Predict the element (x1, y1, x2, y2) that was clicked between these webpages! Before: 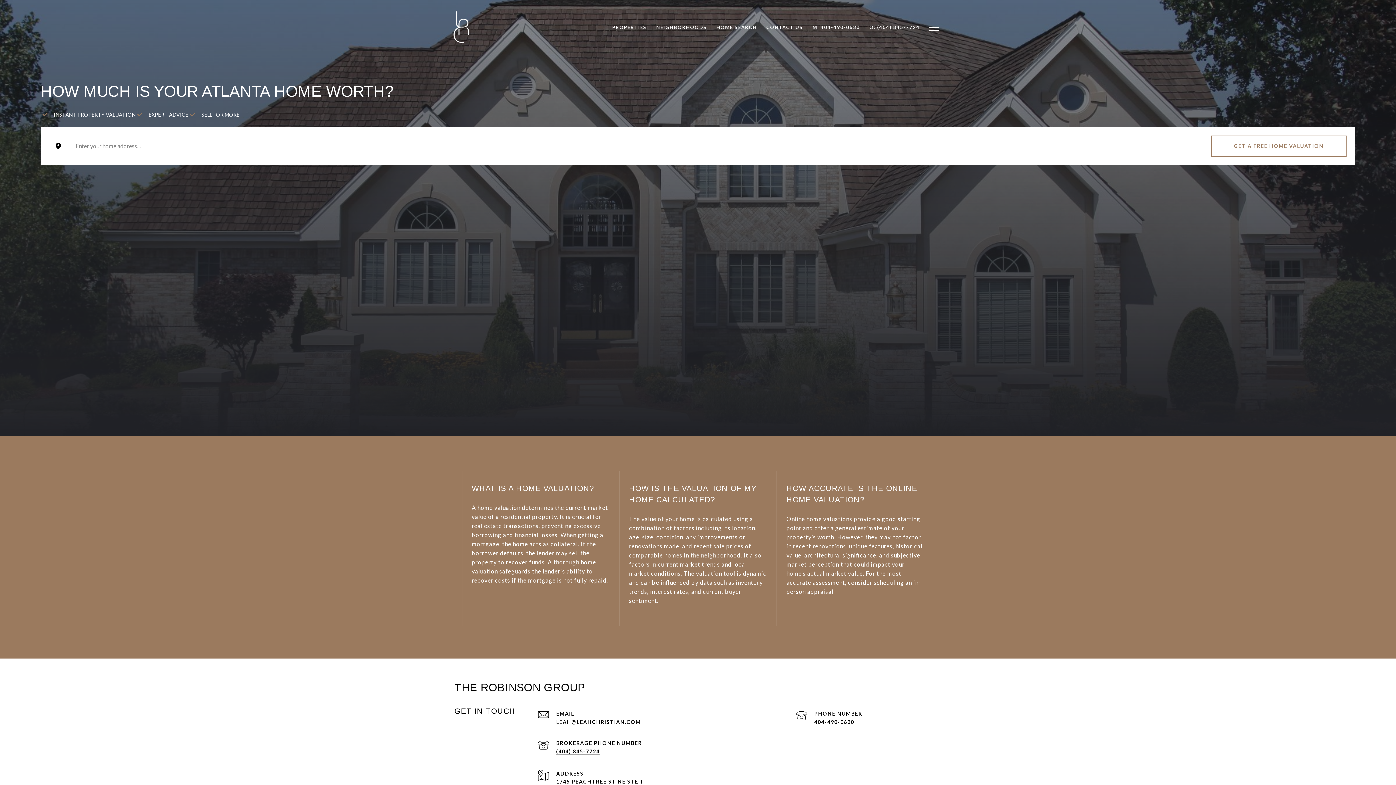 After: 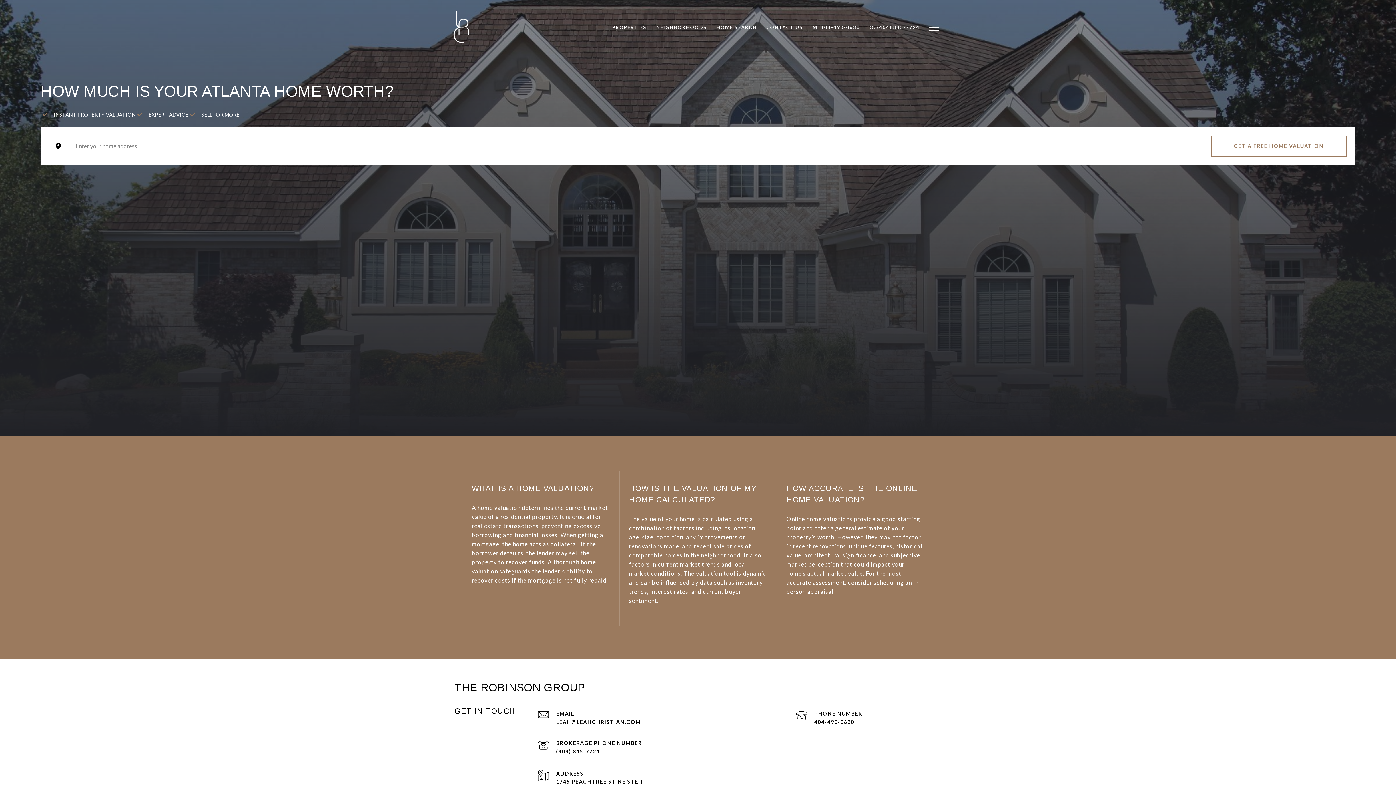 Action: bbox: (808, 20, 864, 34) label: M: 404-490-0630